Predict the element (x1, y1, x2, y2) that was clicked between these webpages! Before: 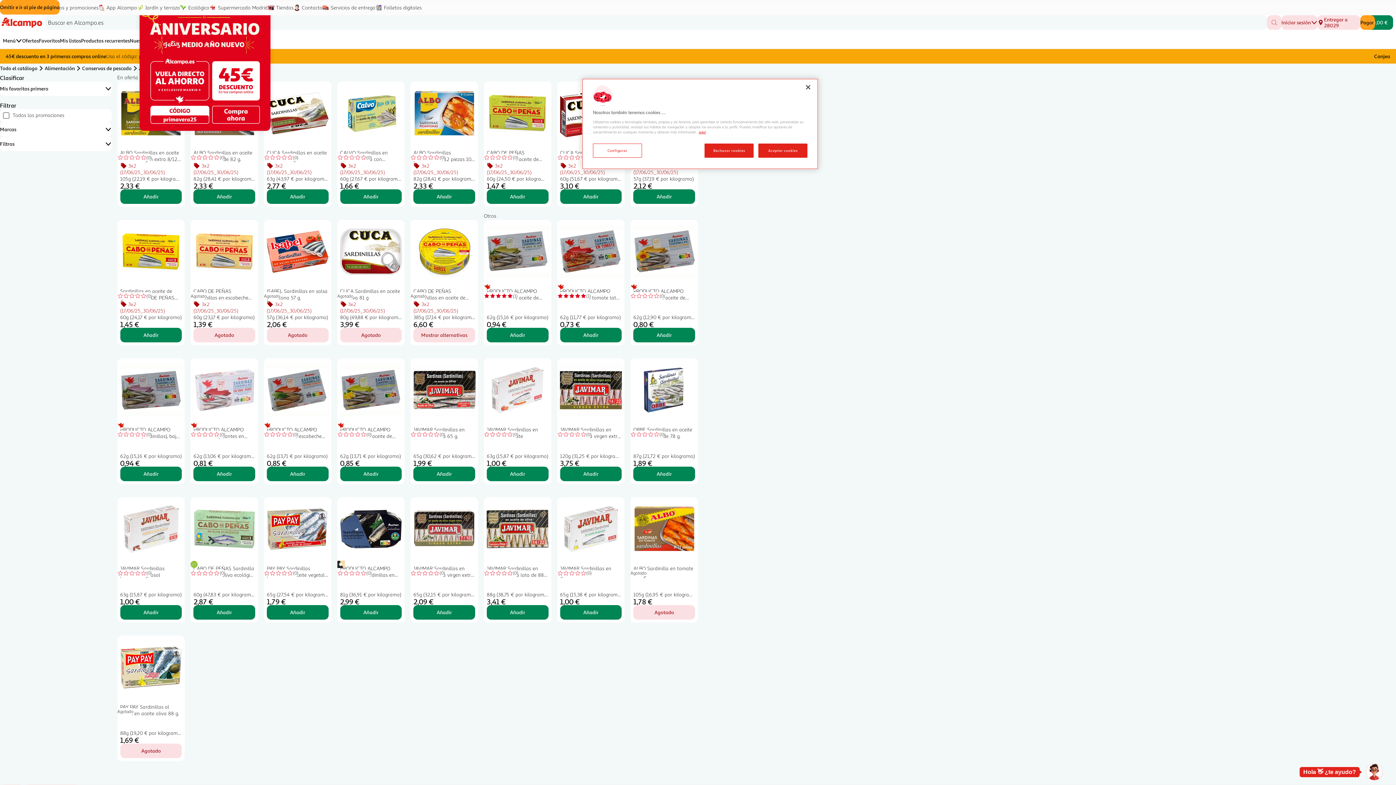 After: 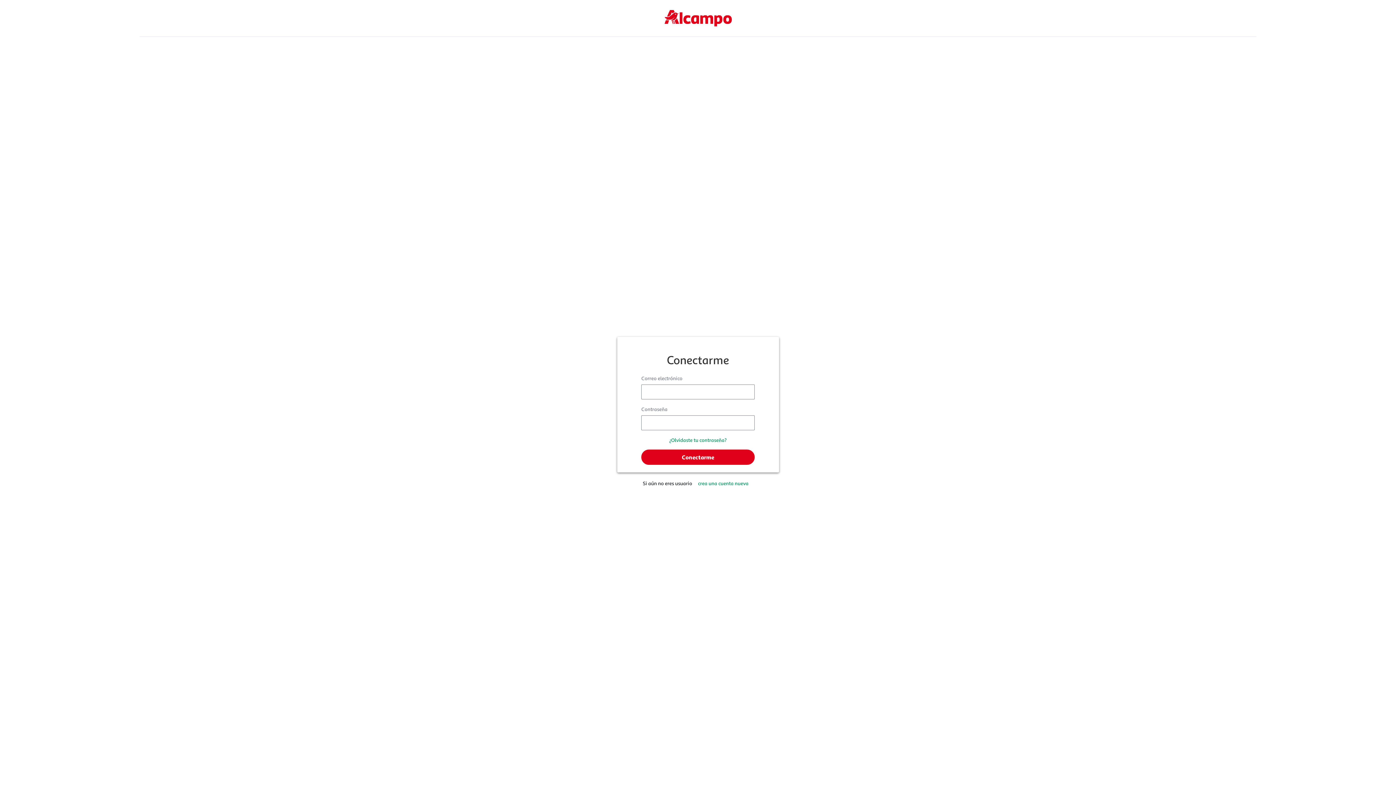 Action: bbox: (1360, 15, 1375, 29) label: Pagar